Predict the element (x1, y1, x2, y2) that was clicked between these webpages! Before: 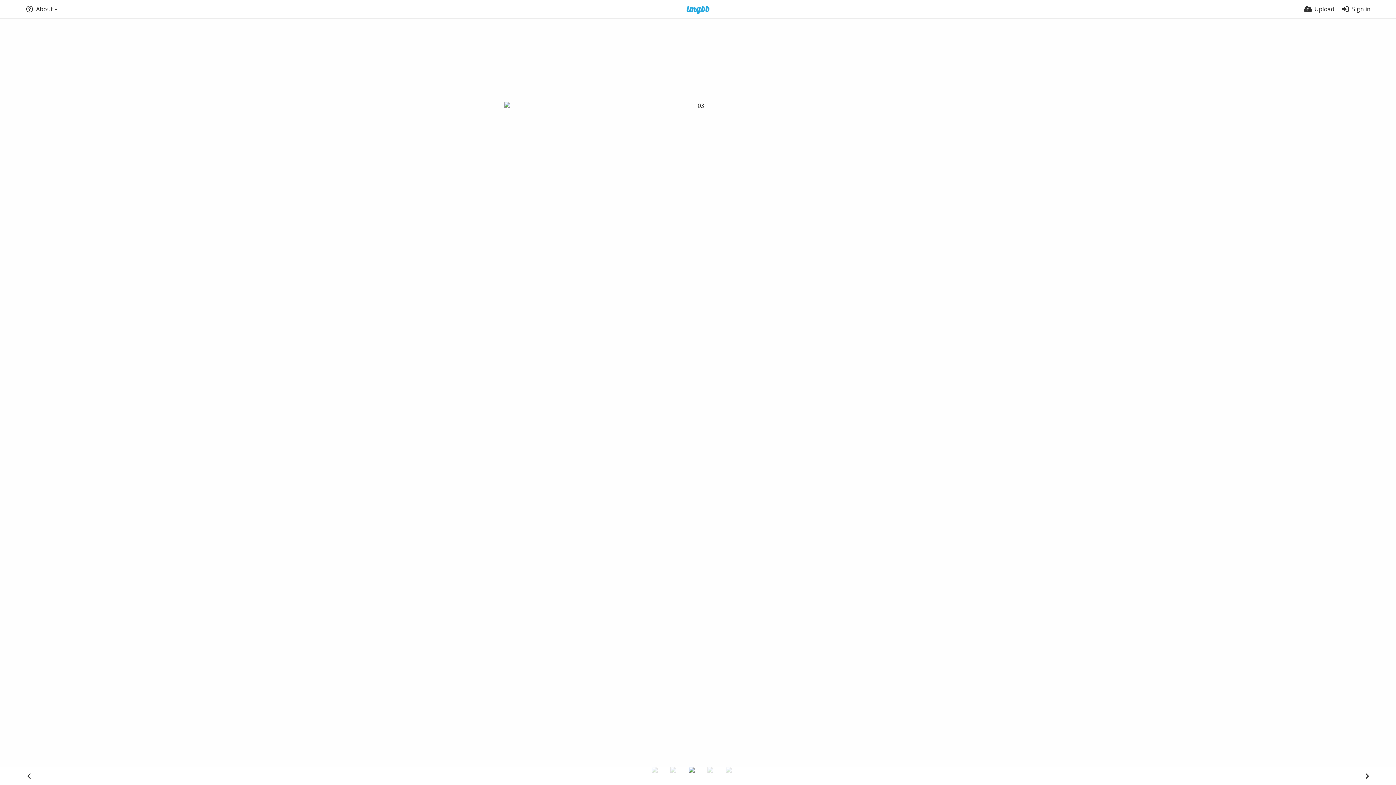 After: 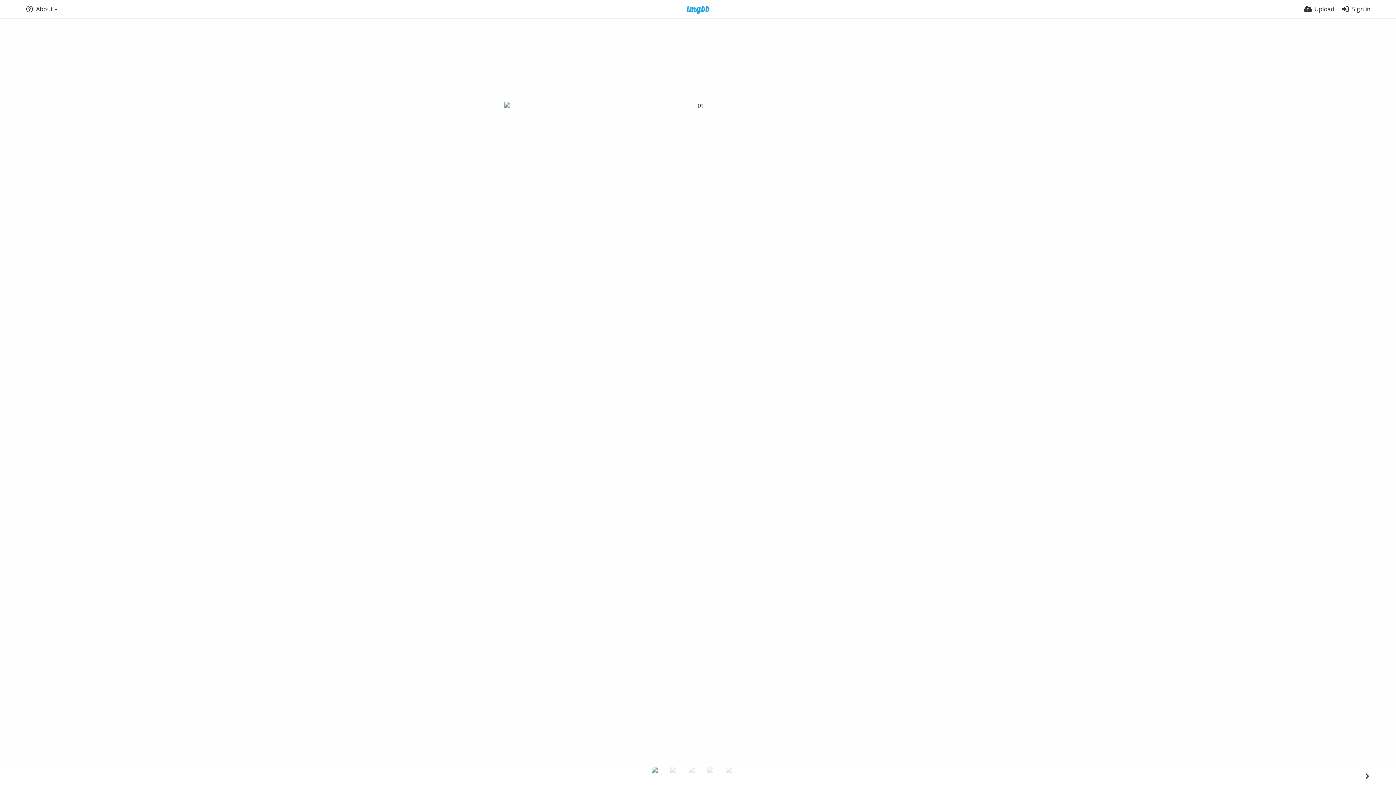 Action: bbox: (651, 767, 668, 784)